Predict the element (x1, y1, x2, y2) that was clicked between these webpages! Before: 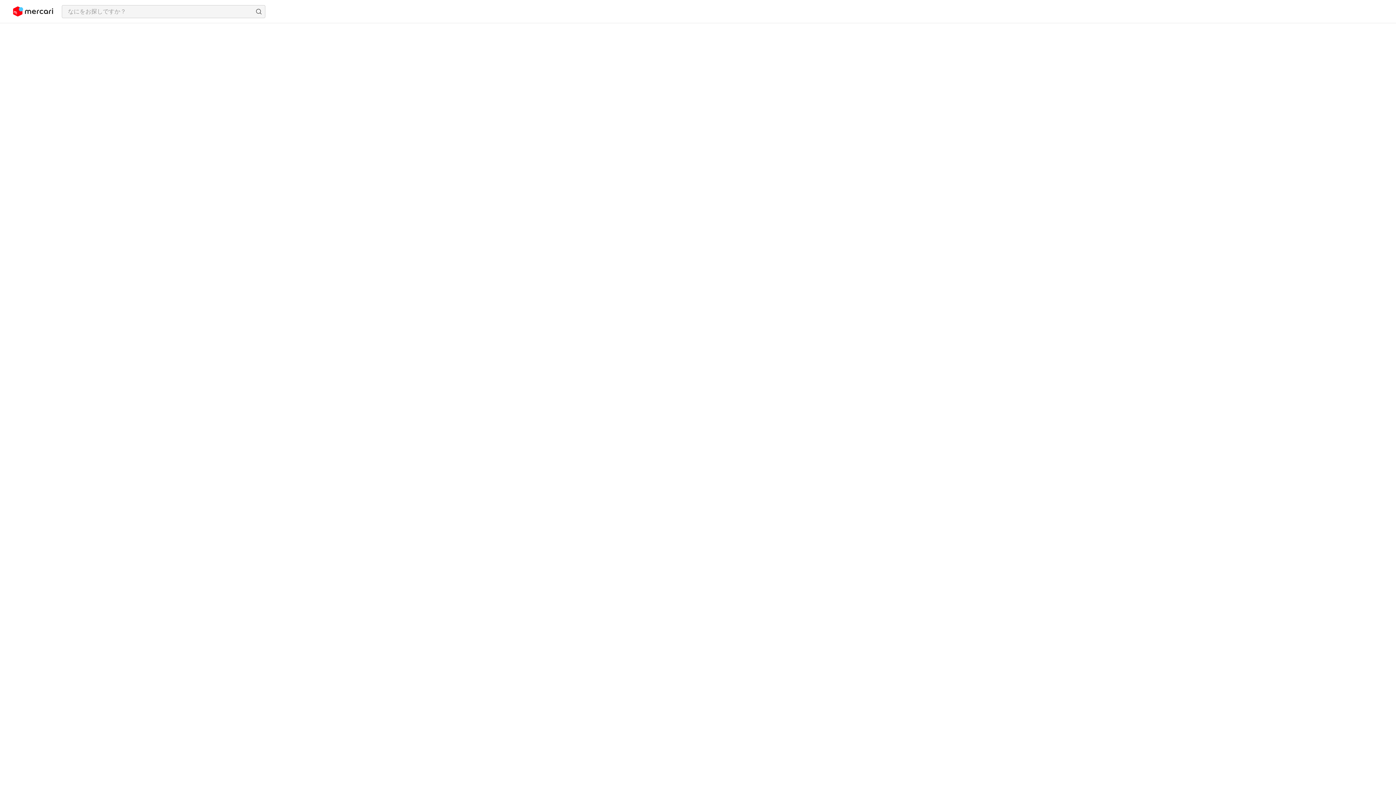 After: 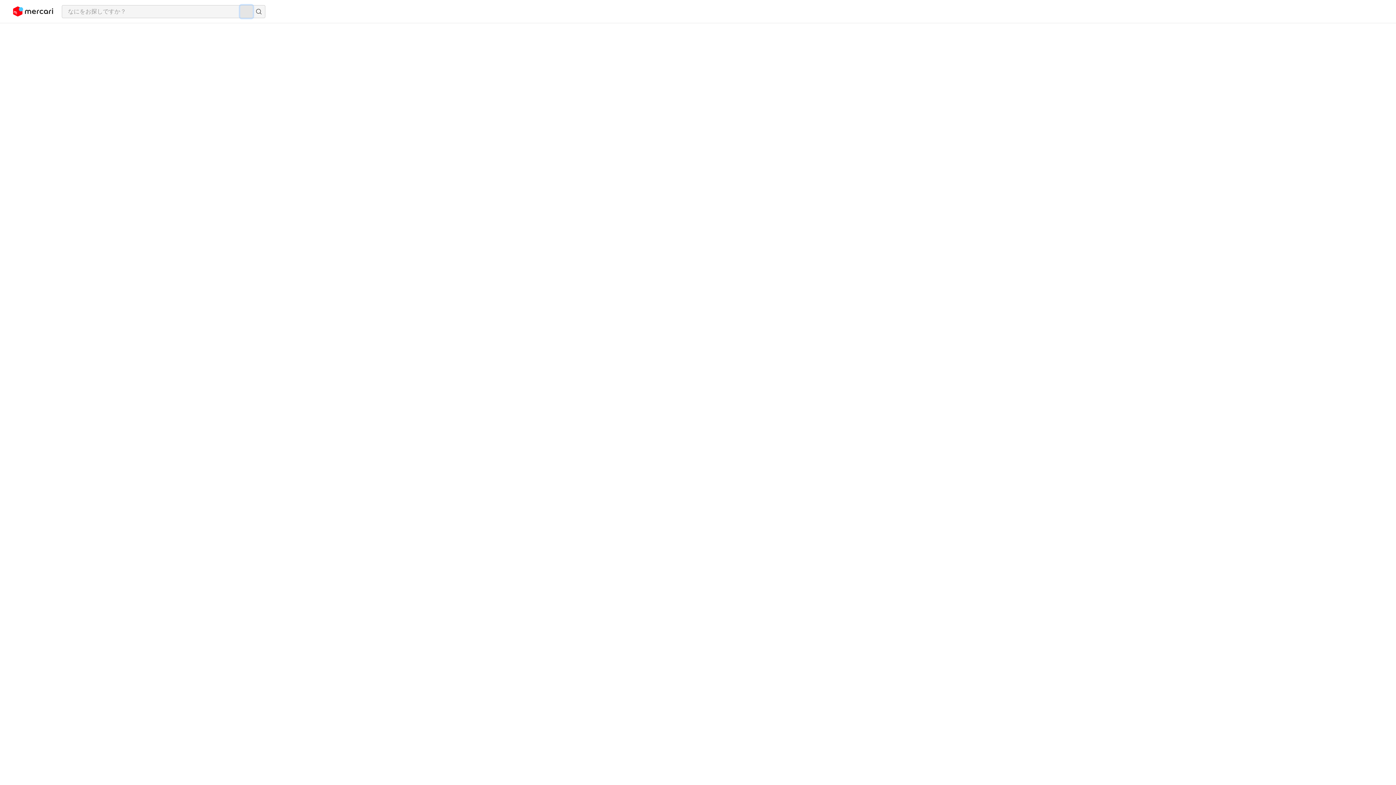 Action: bbox: (240, 5, 252, 17) label: 画像からさがす